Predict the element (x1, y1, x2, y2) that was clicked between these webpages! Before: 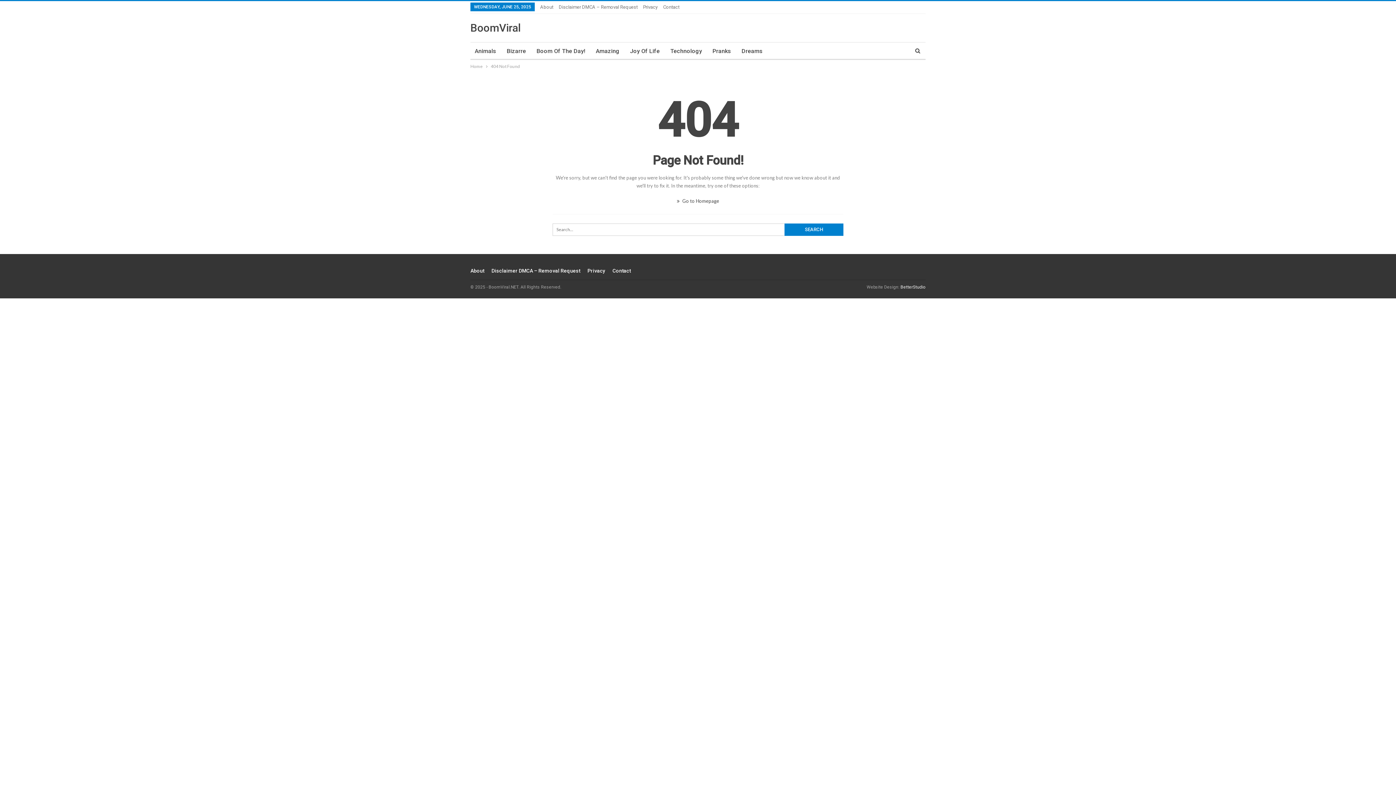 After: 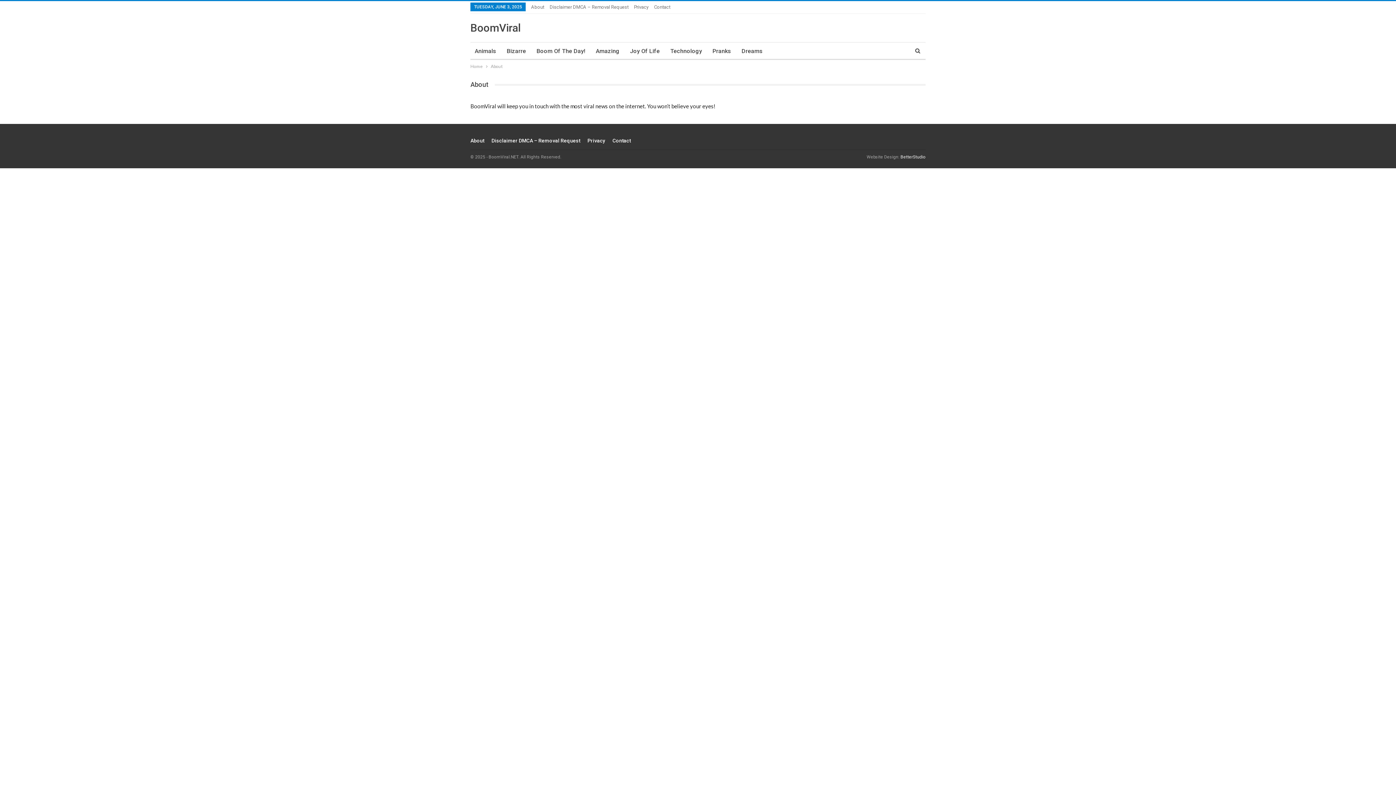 Action: label: About bbox: (540, 4, 553, 9)